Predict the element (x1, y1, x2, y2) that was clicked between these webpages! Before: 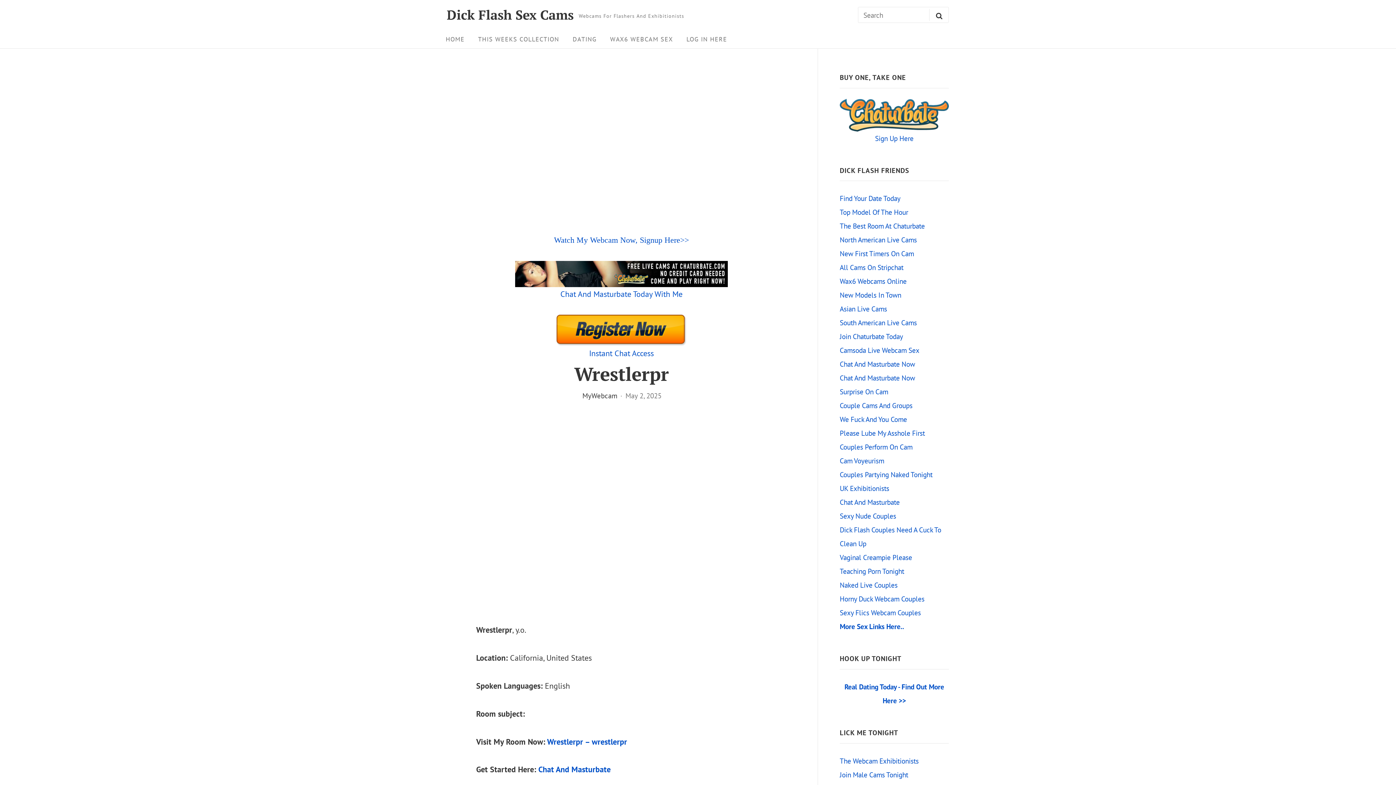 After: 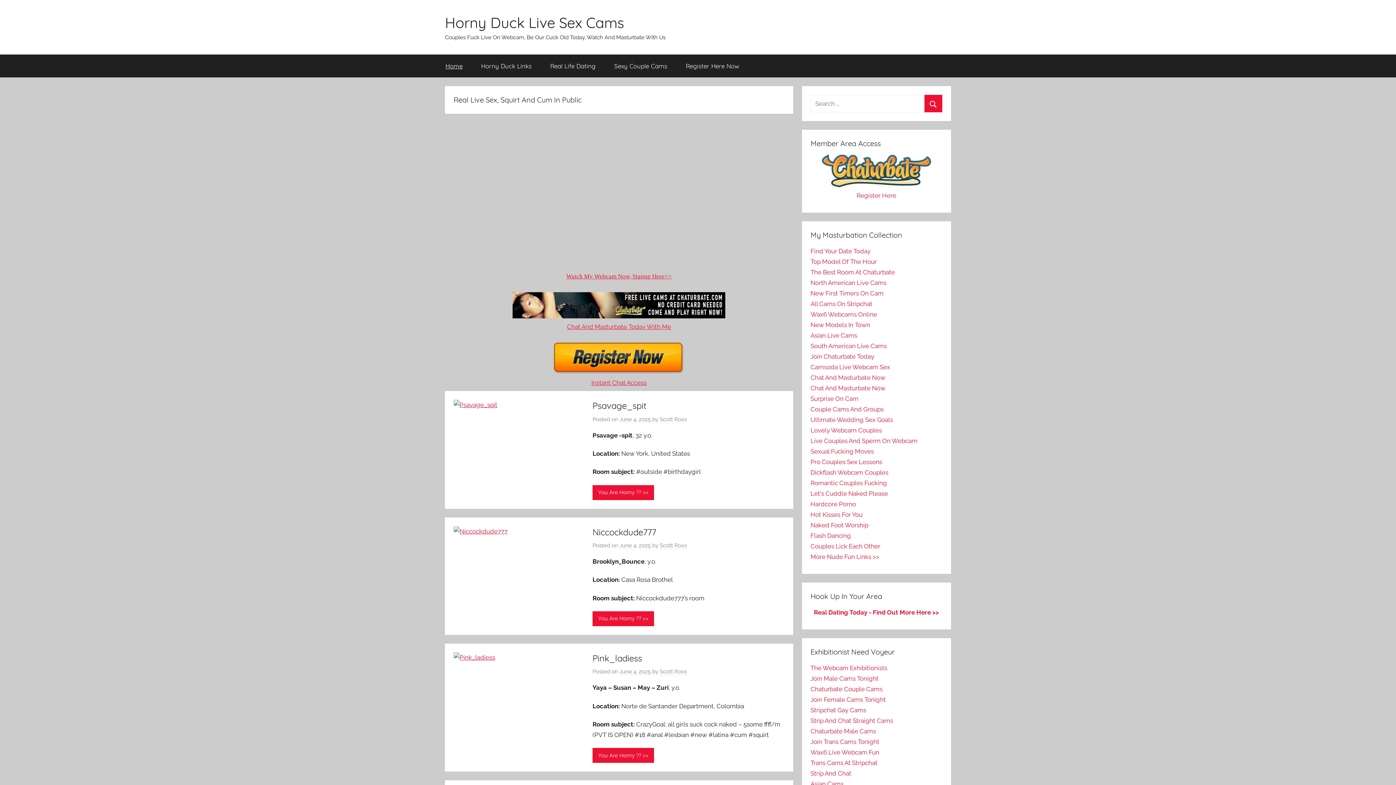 Action: bbox: (840, 594, 924, 603) label: Horny Duck Webcam Couples